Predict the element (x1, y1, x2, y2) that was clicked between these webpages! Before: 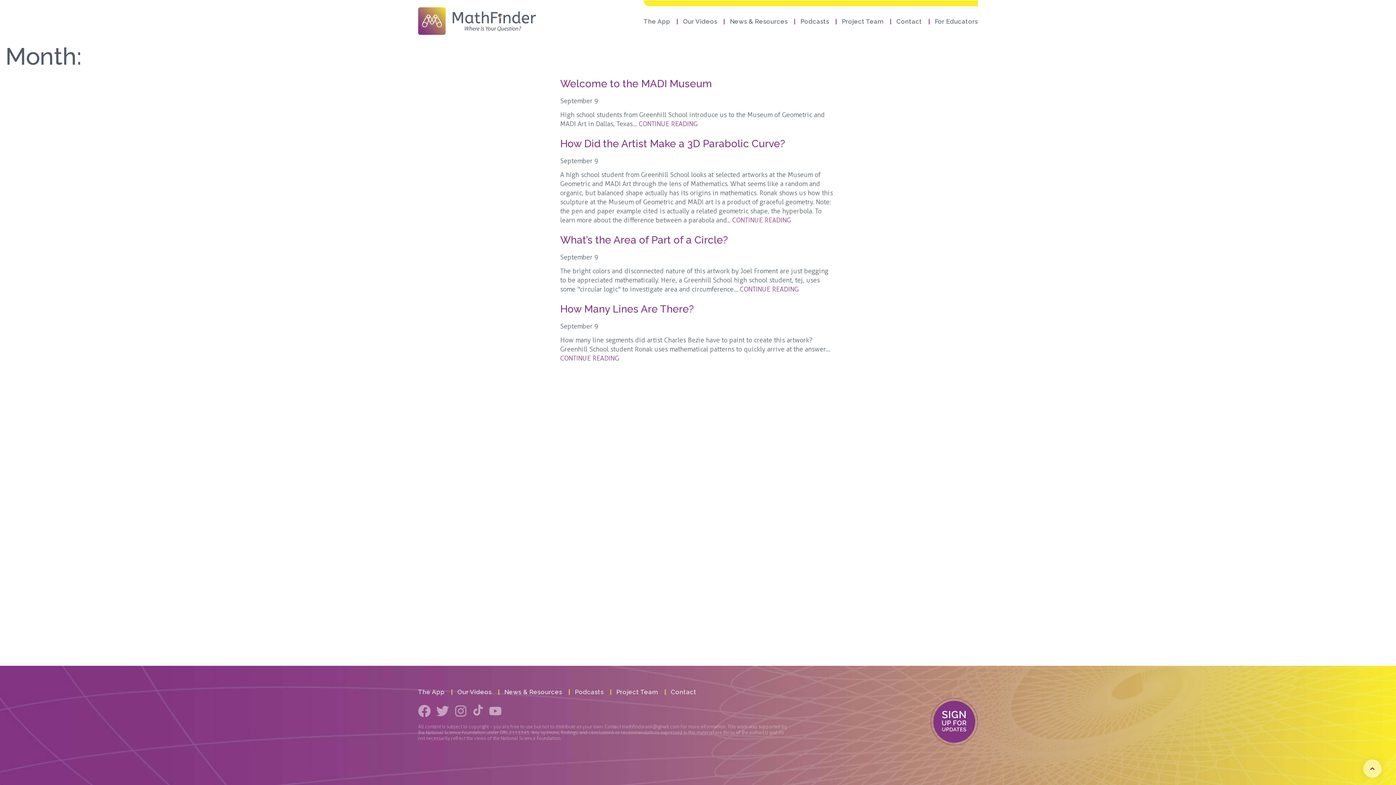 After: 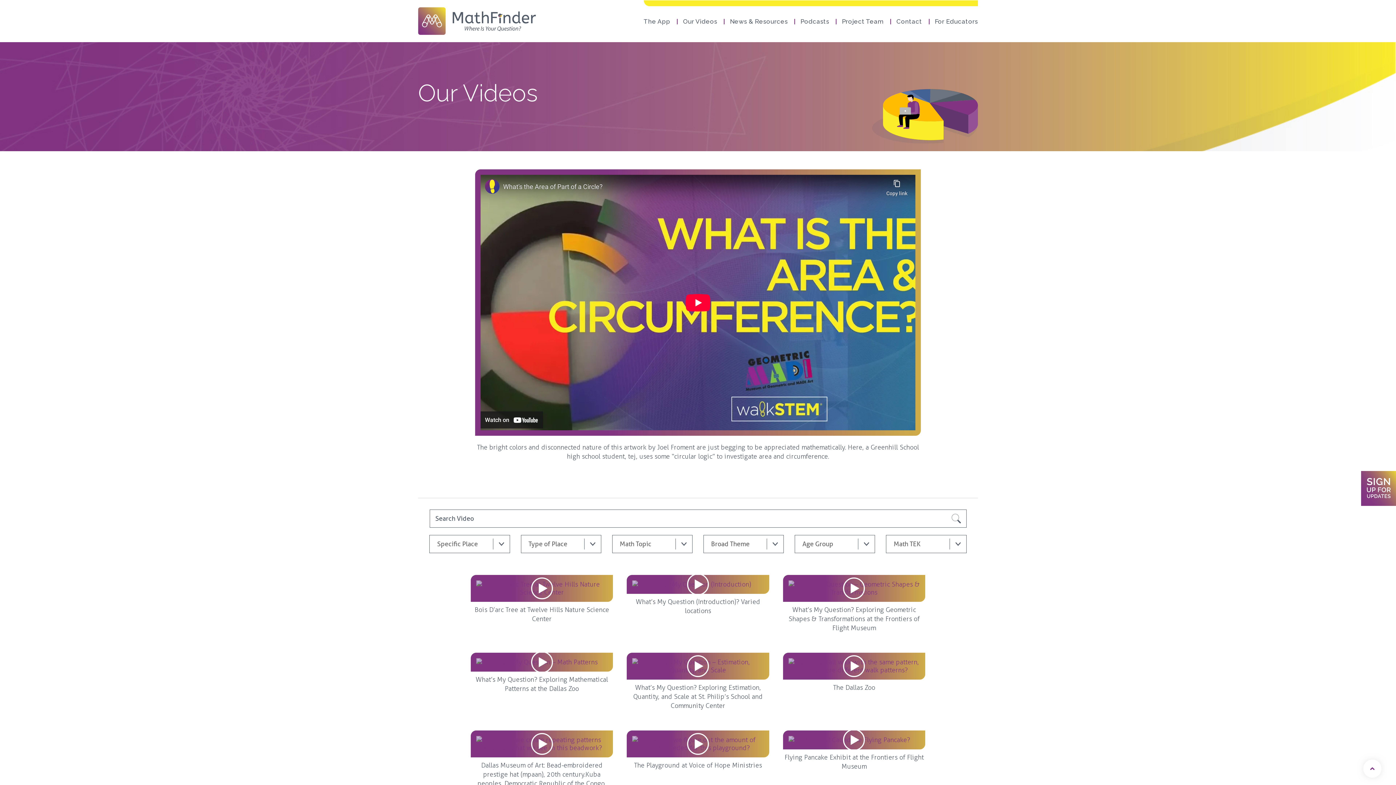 Action: label: CONTINUE READING bbox: (740, 285, 798, 293)